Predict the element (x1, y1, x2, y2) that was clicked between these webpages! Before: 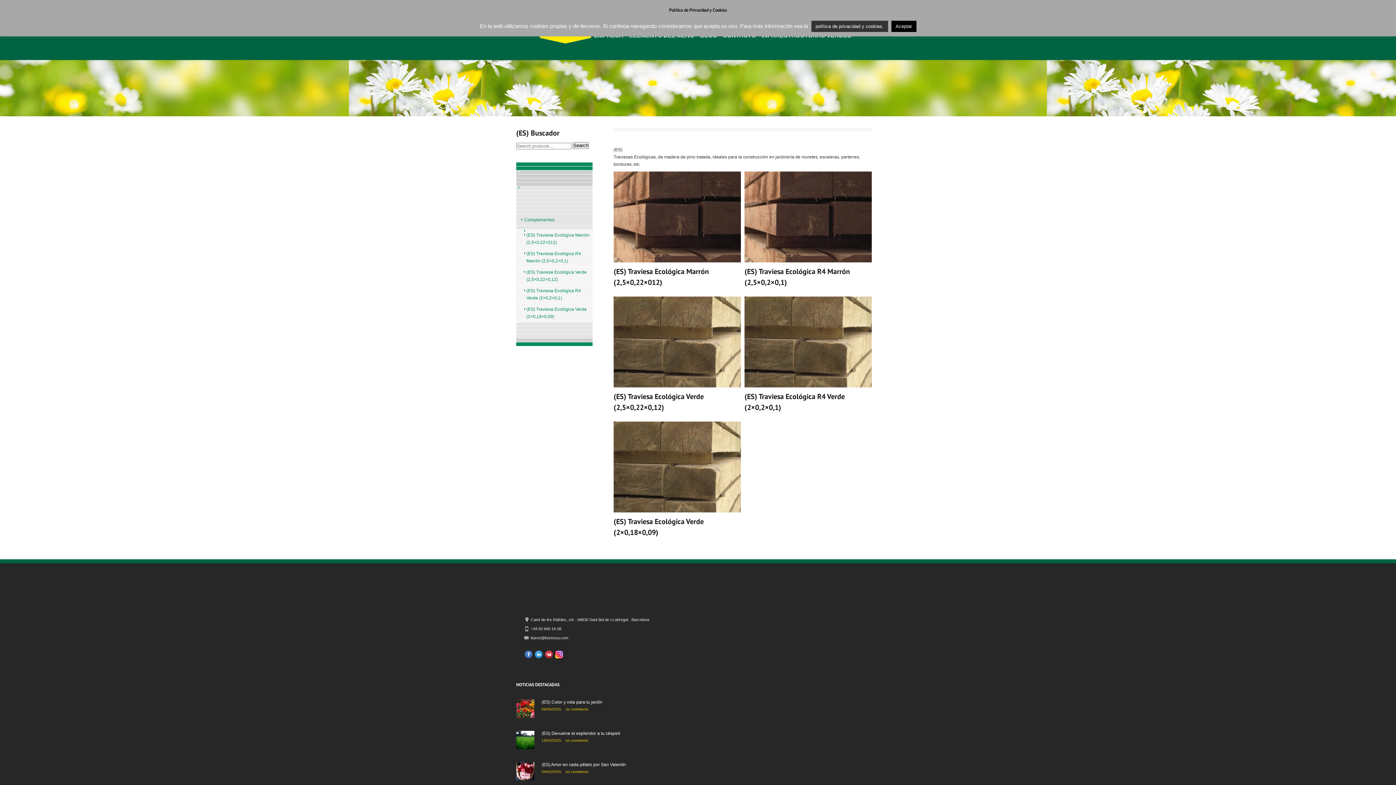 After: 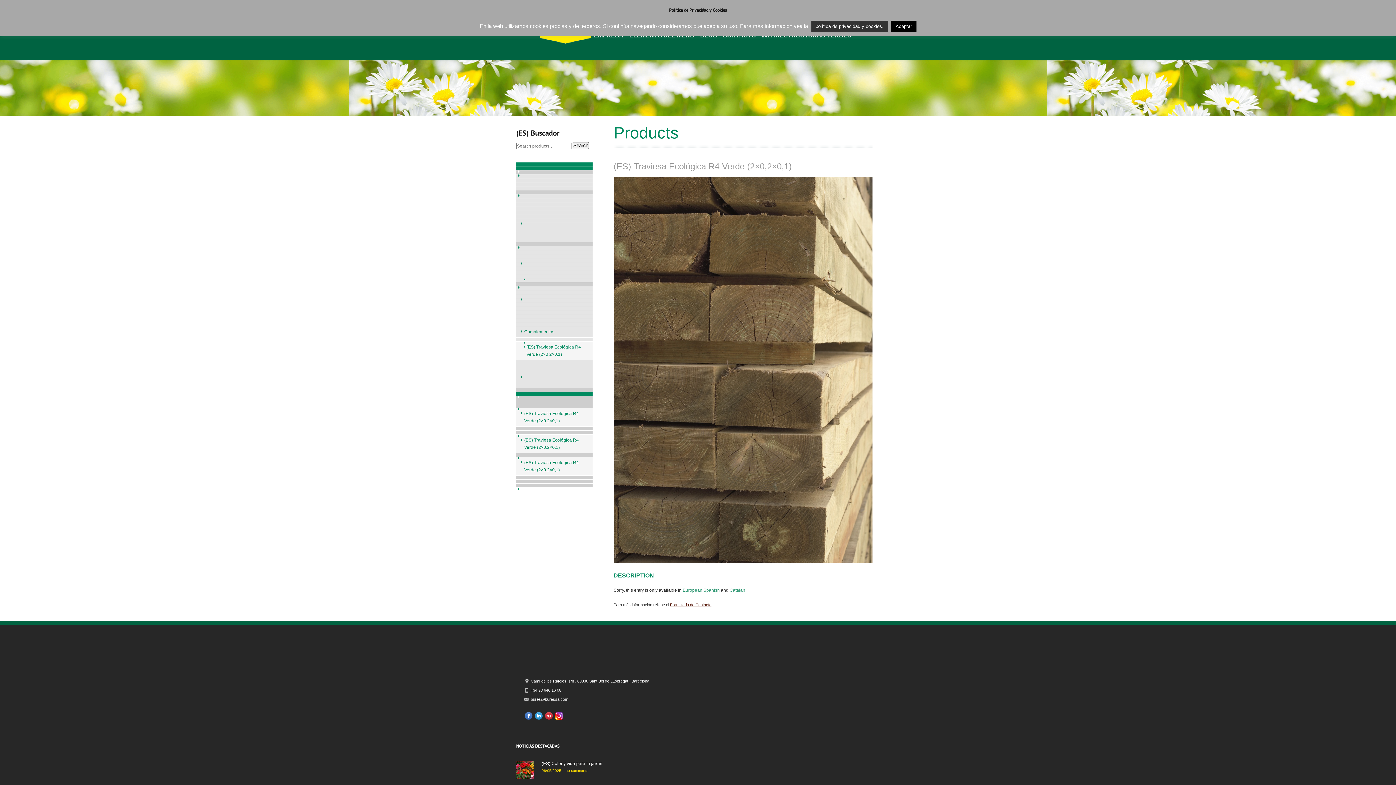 Action: label: (ES) Traviesa Ecológica R4 Verde (2×0,2×0,1) bbox: (516, 285, 592, 304)